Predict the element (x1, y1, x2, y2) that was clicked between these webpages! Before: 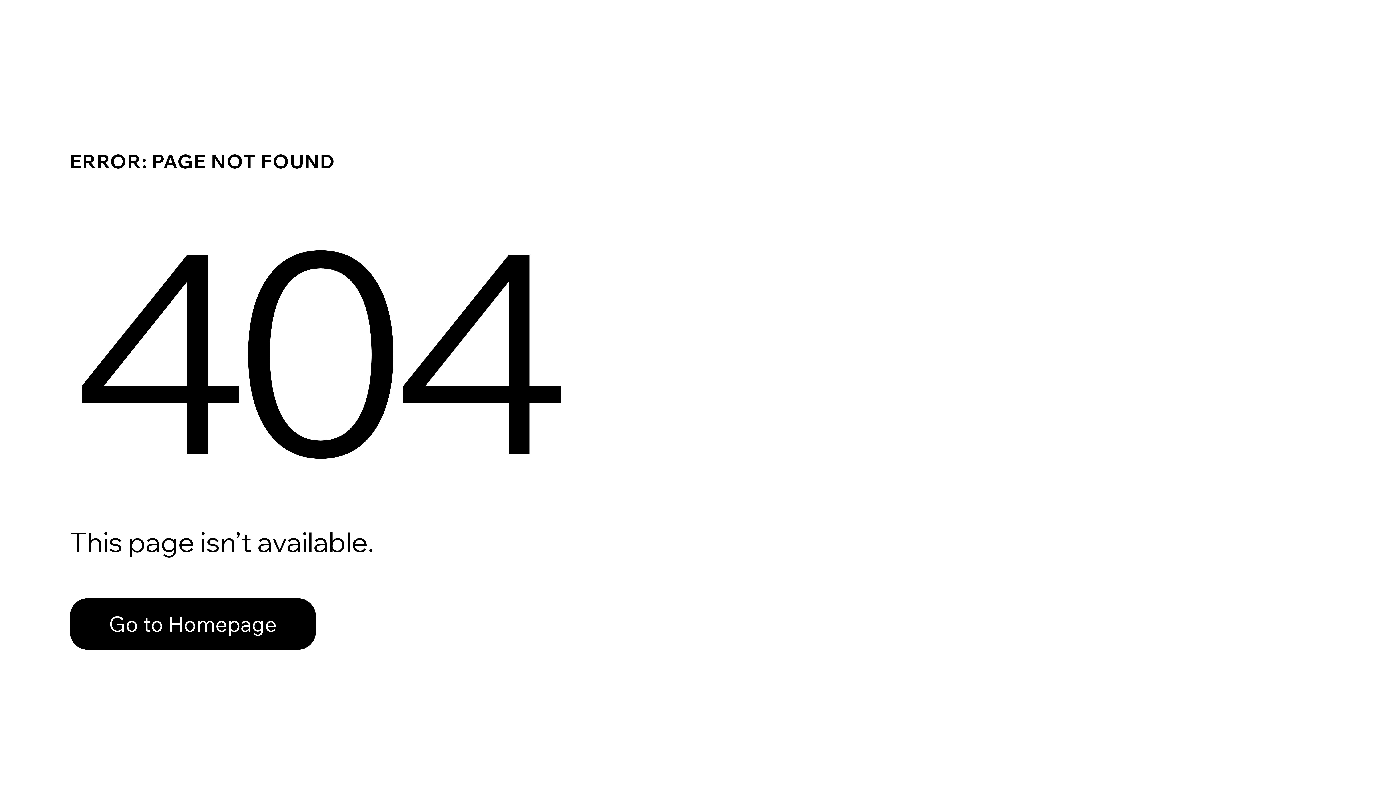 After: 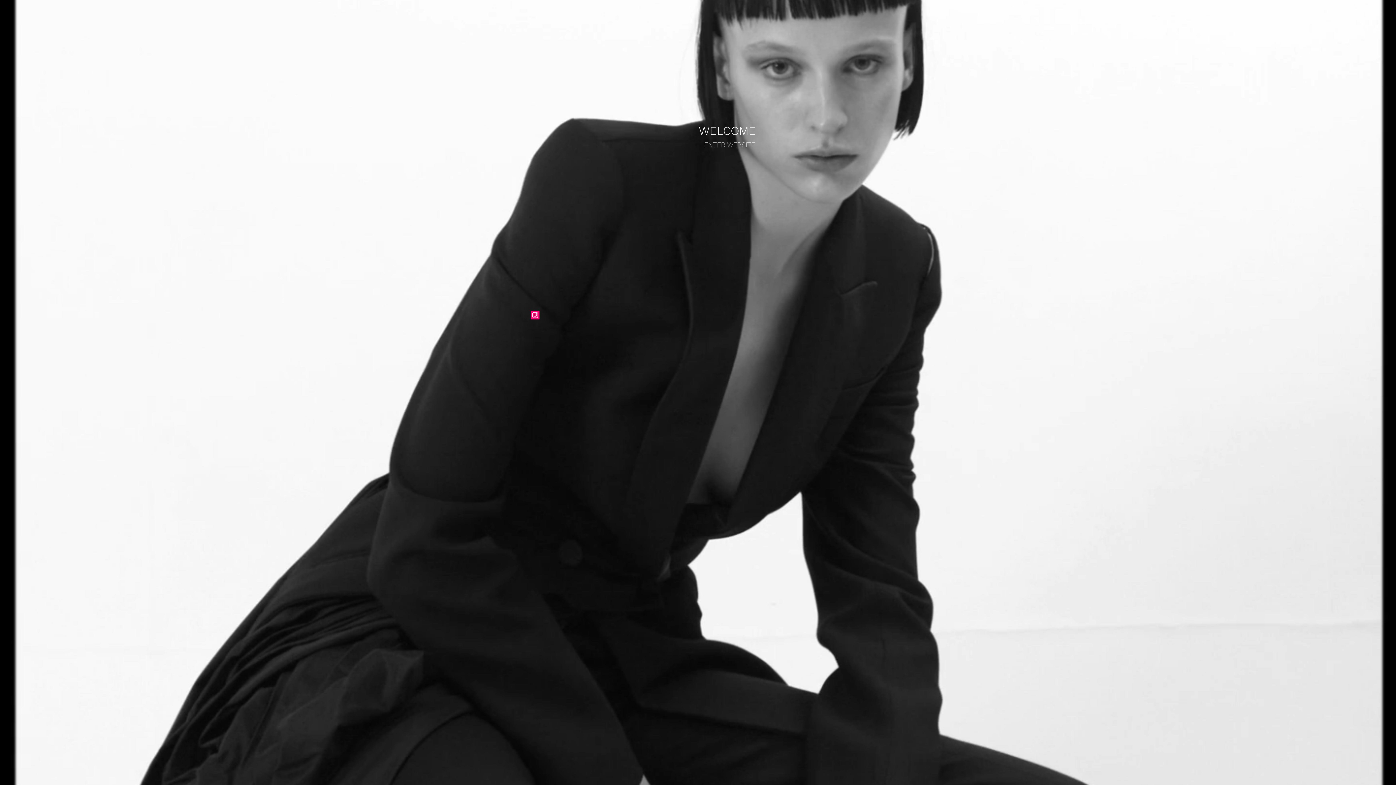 Action: label: Go to Homepage bbox: (69, 582, 768, 659)